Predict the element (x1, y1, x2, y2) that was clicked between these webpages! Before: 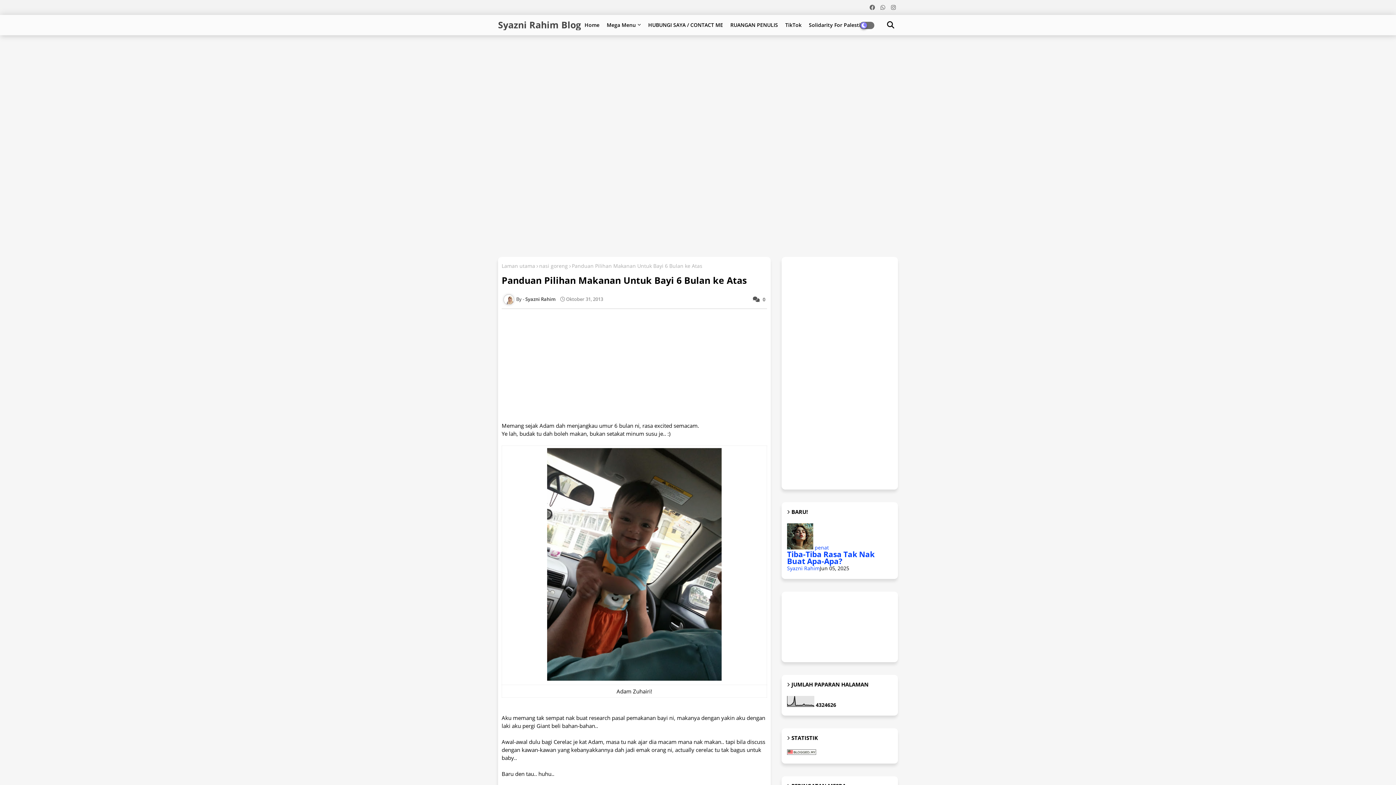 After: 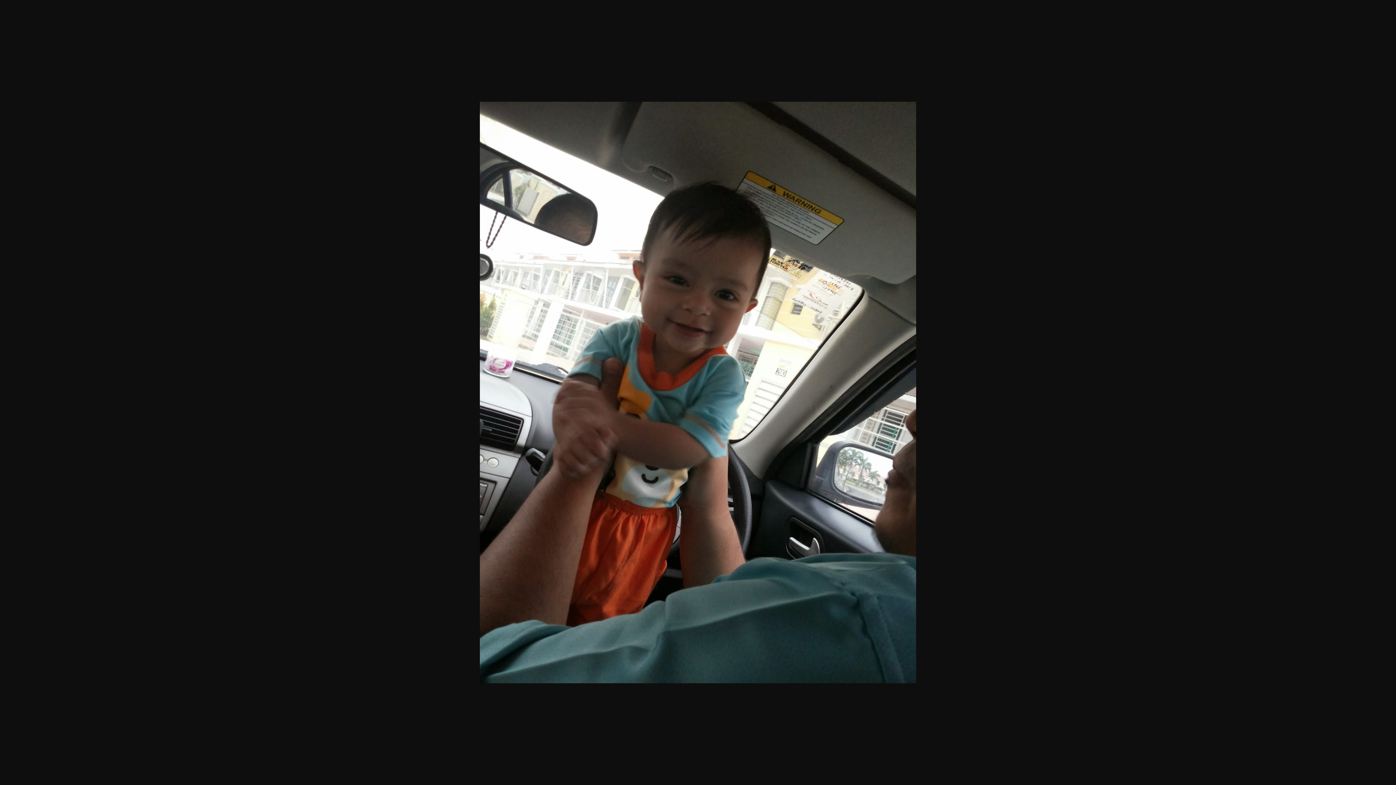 Action: bbox: (547, 675, 721, 682)